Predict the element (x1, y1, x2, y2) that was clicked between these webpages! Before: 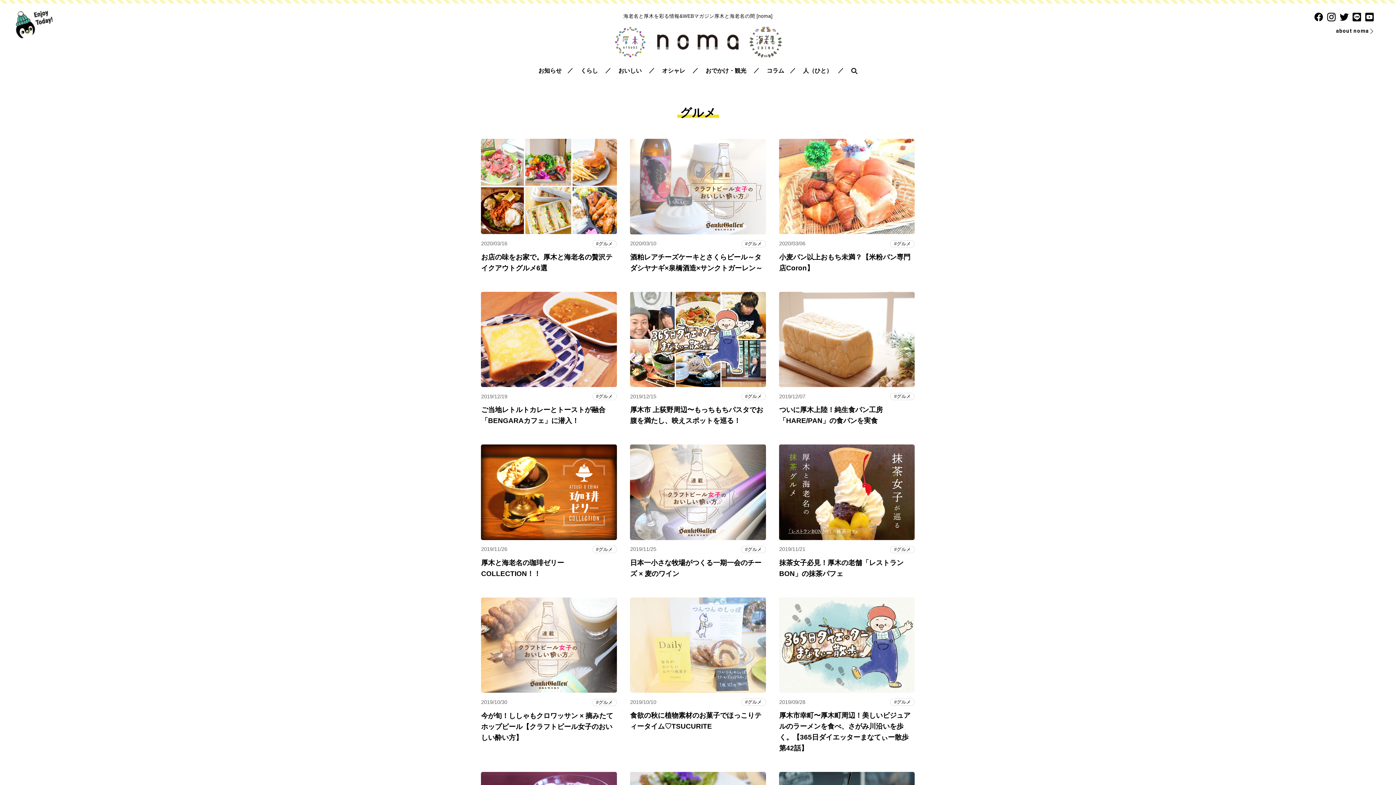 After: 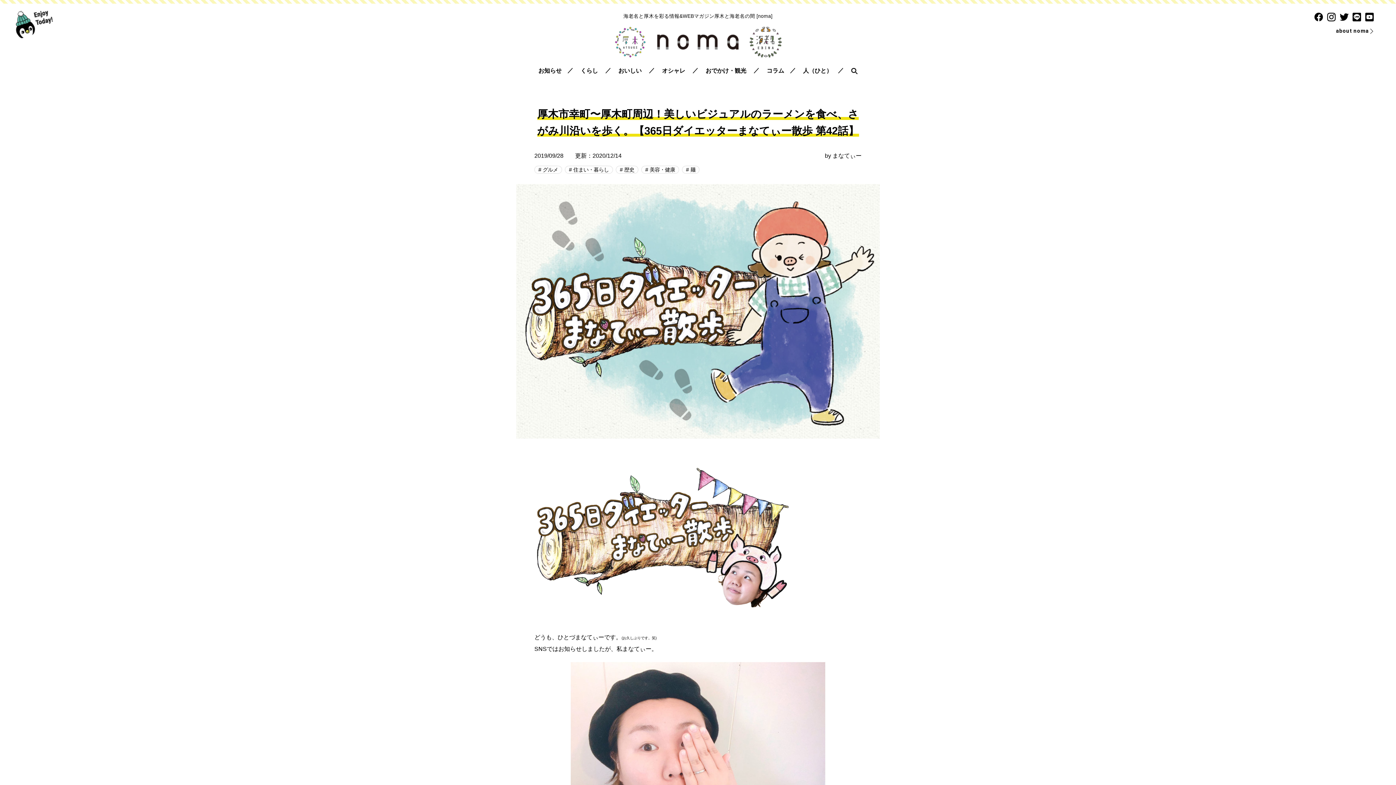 Action: bbox: (779, 641, 915, 648)